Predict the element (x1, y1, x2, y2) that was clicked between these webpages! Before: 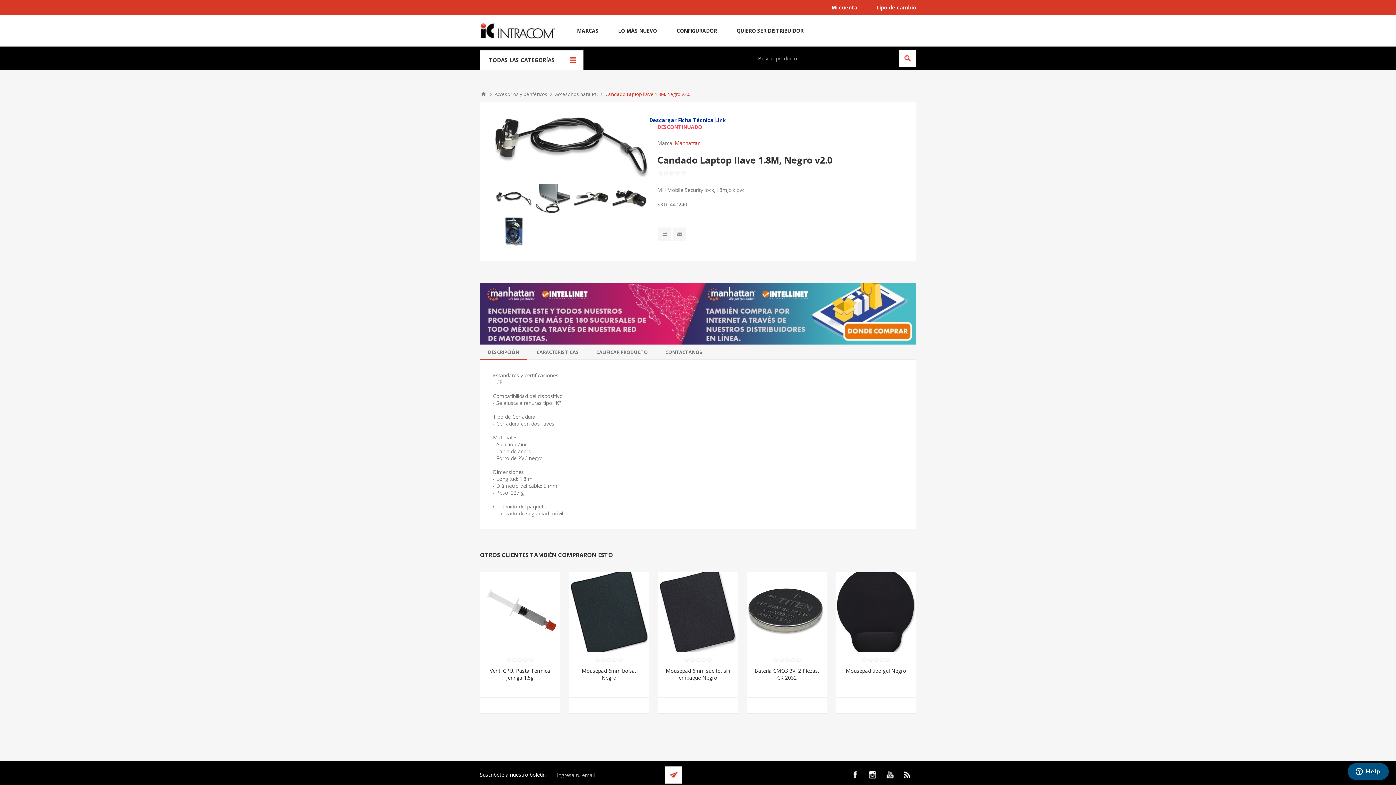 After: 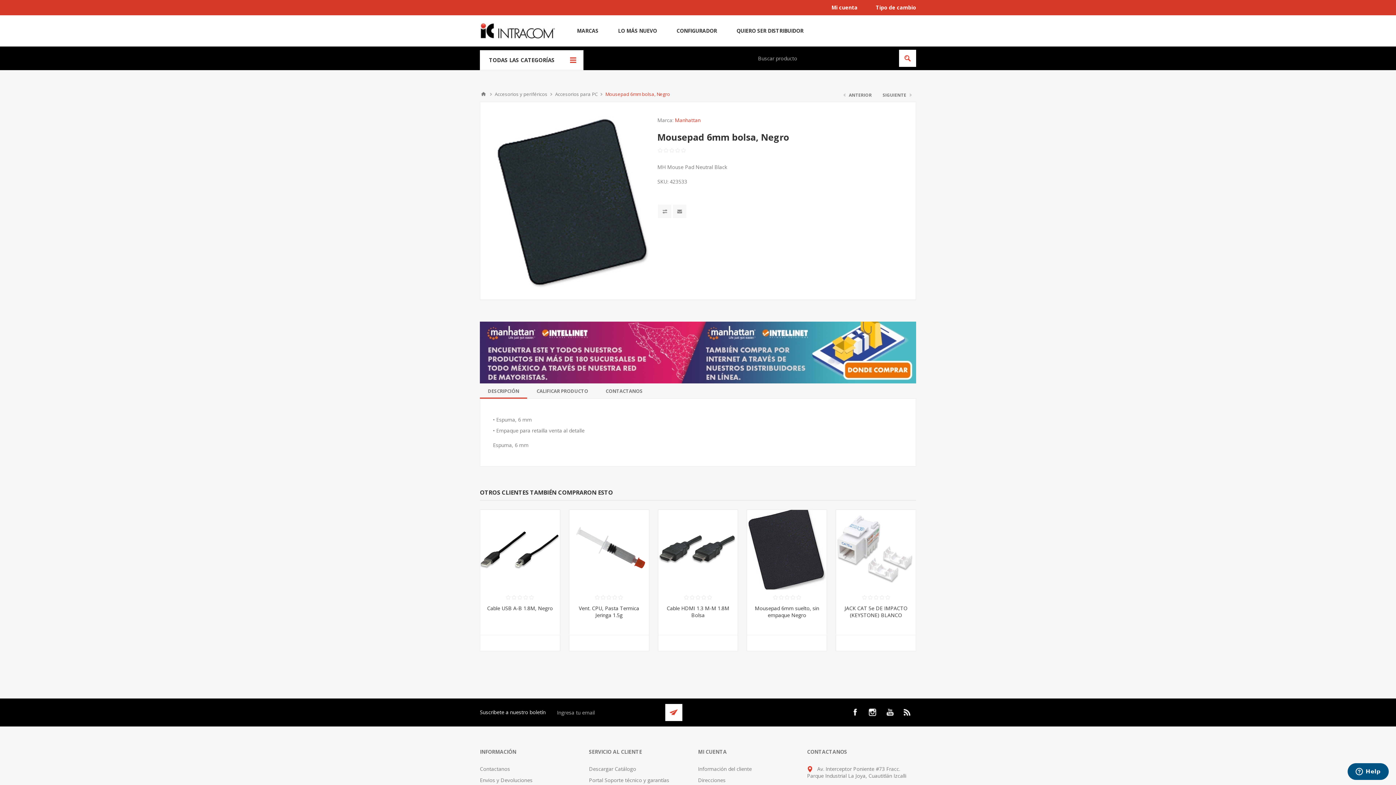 Action: bbox: (574, 667, 643, 681) label: Mousepad 6mm bolsa, Negro